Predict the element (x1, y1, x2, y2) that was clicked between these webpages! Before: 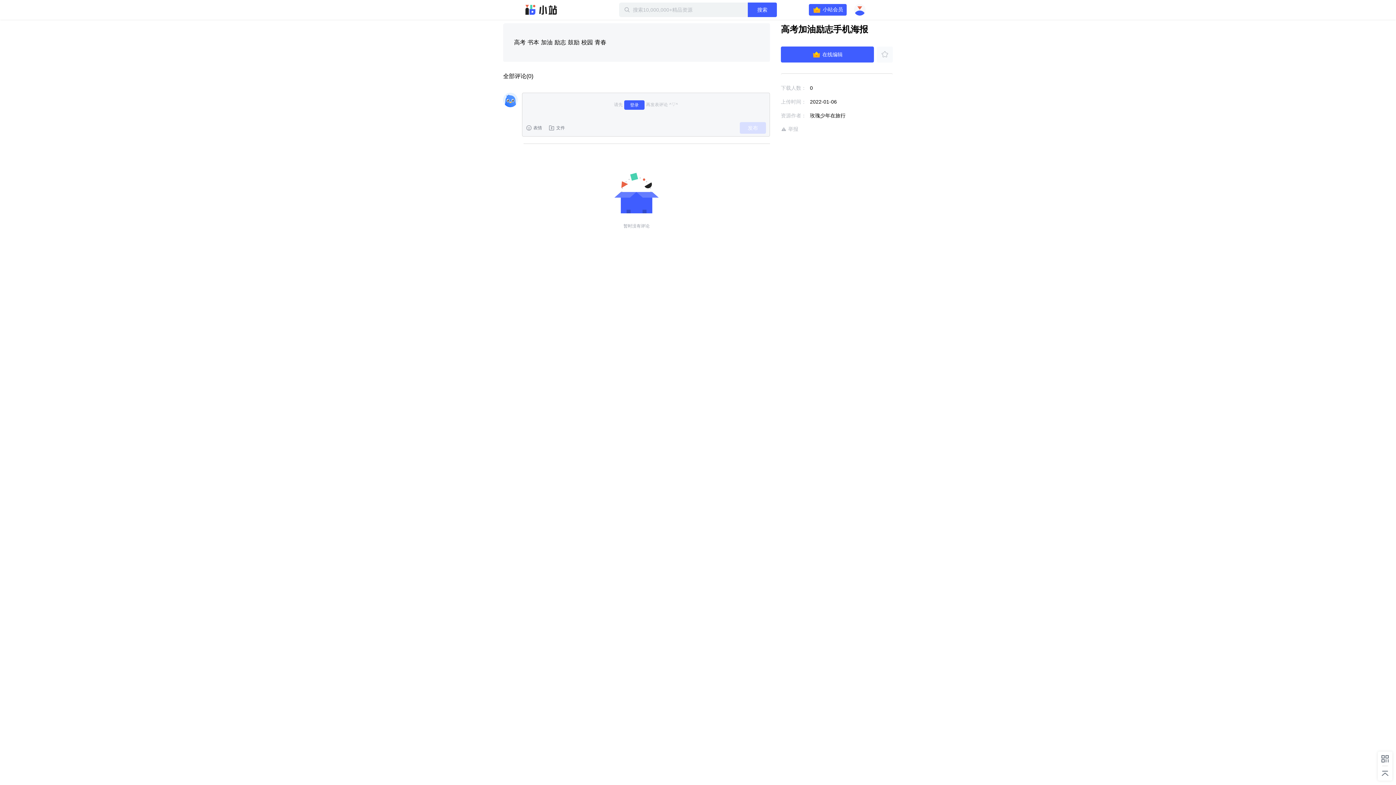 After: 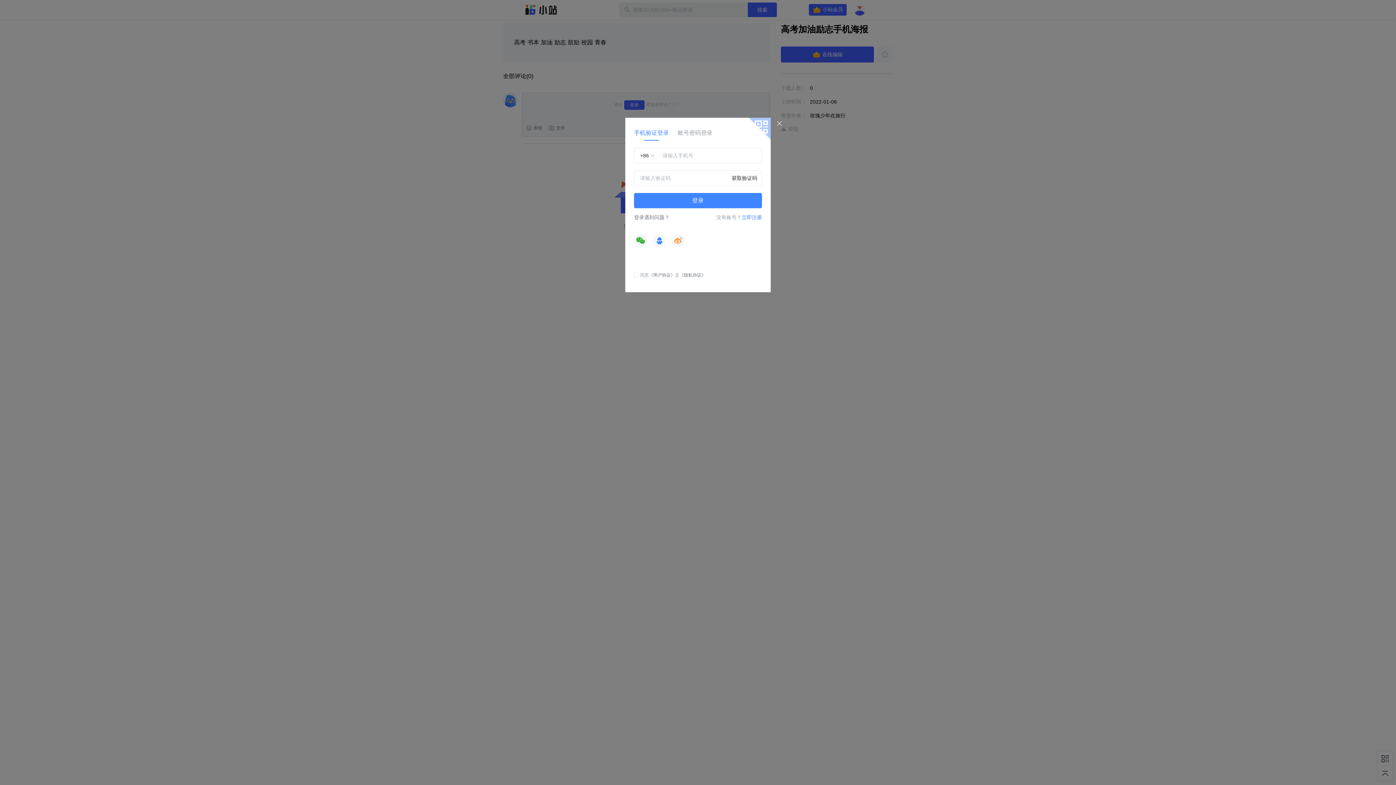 Action: bbox: (877, 46, 893, 62)